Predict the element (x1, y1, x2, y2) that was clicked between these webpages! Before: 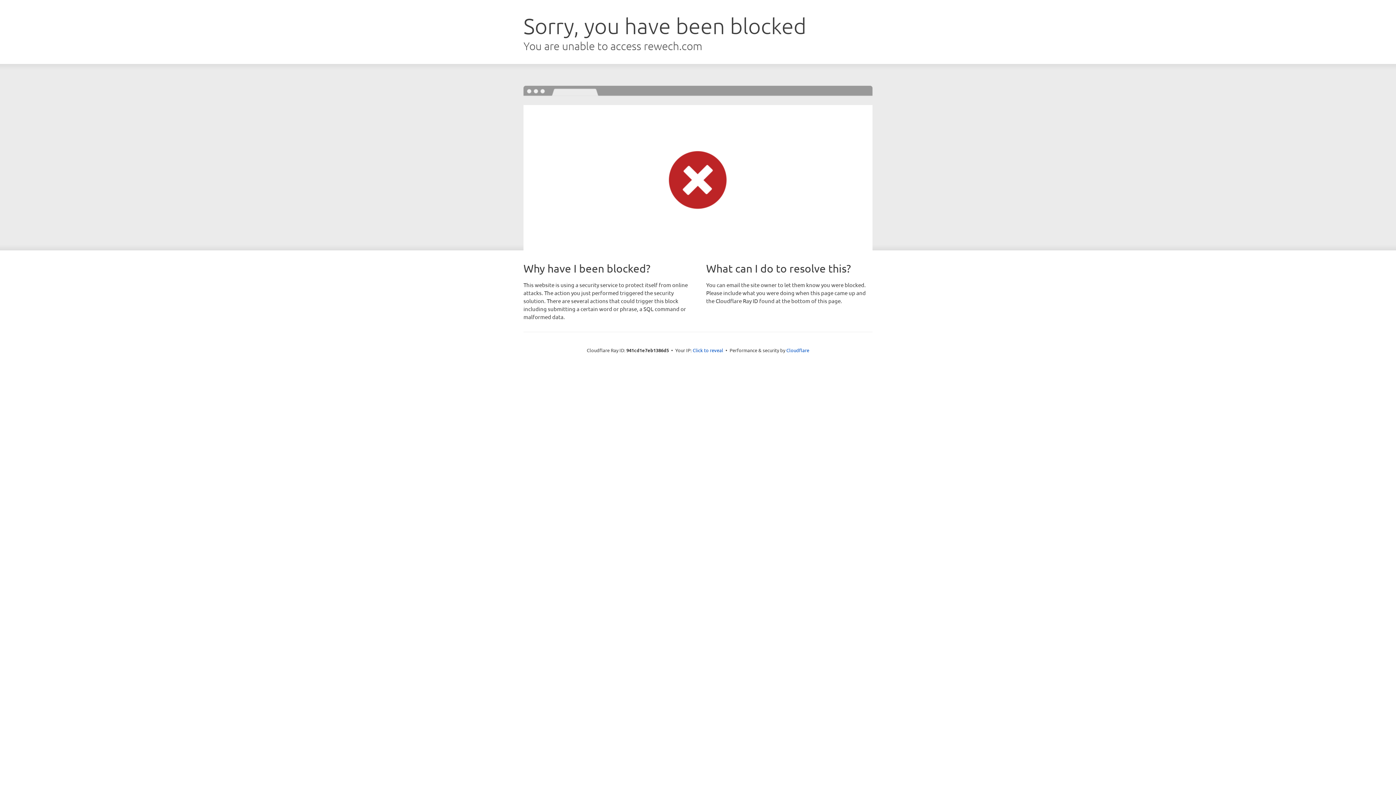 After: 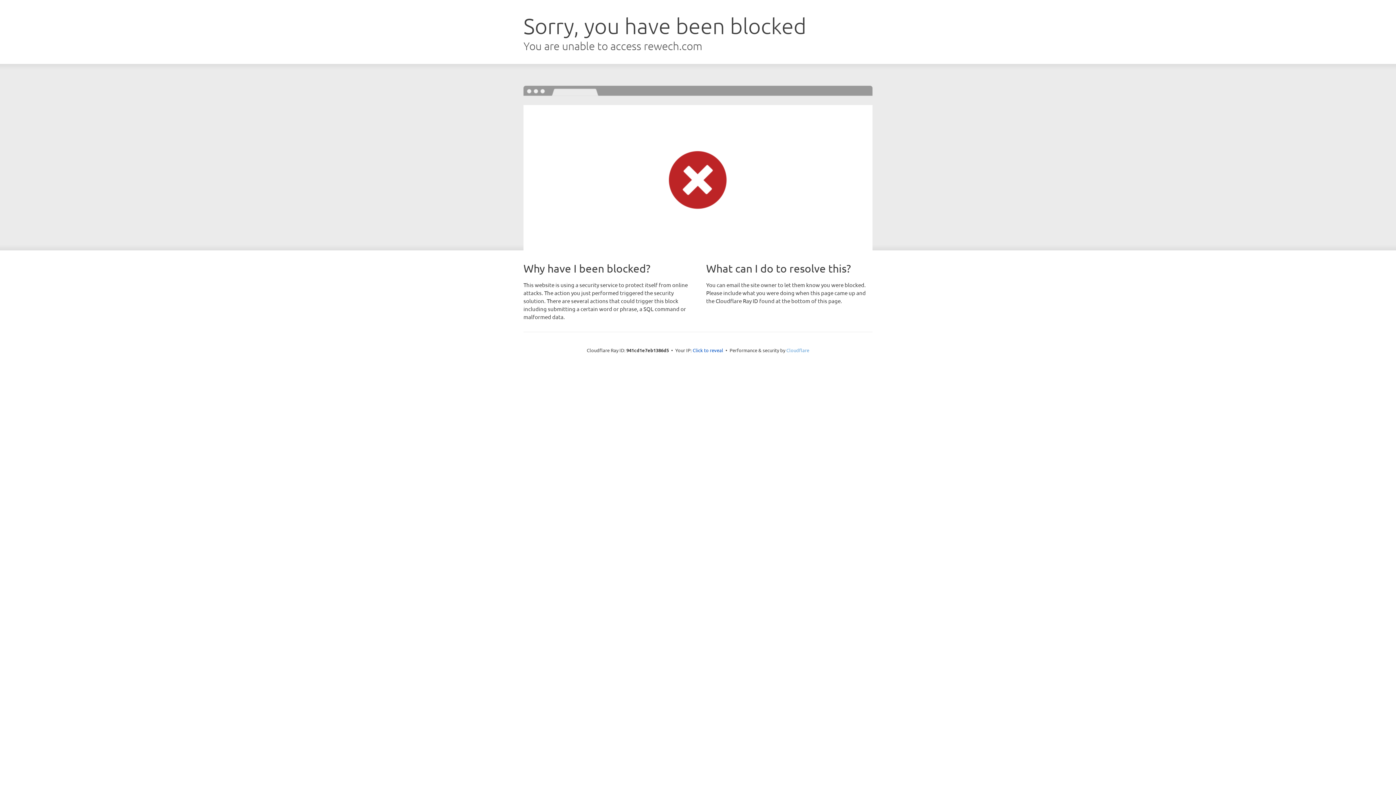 Action: label: Cloudflare bbox: (786, 347, 809, 353)